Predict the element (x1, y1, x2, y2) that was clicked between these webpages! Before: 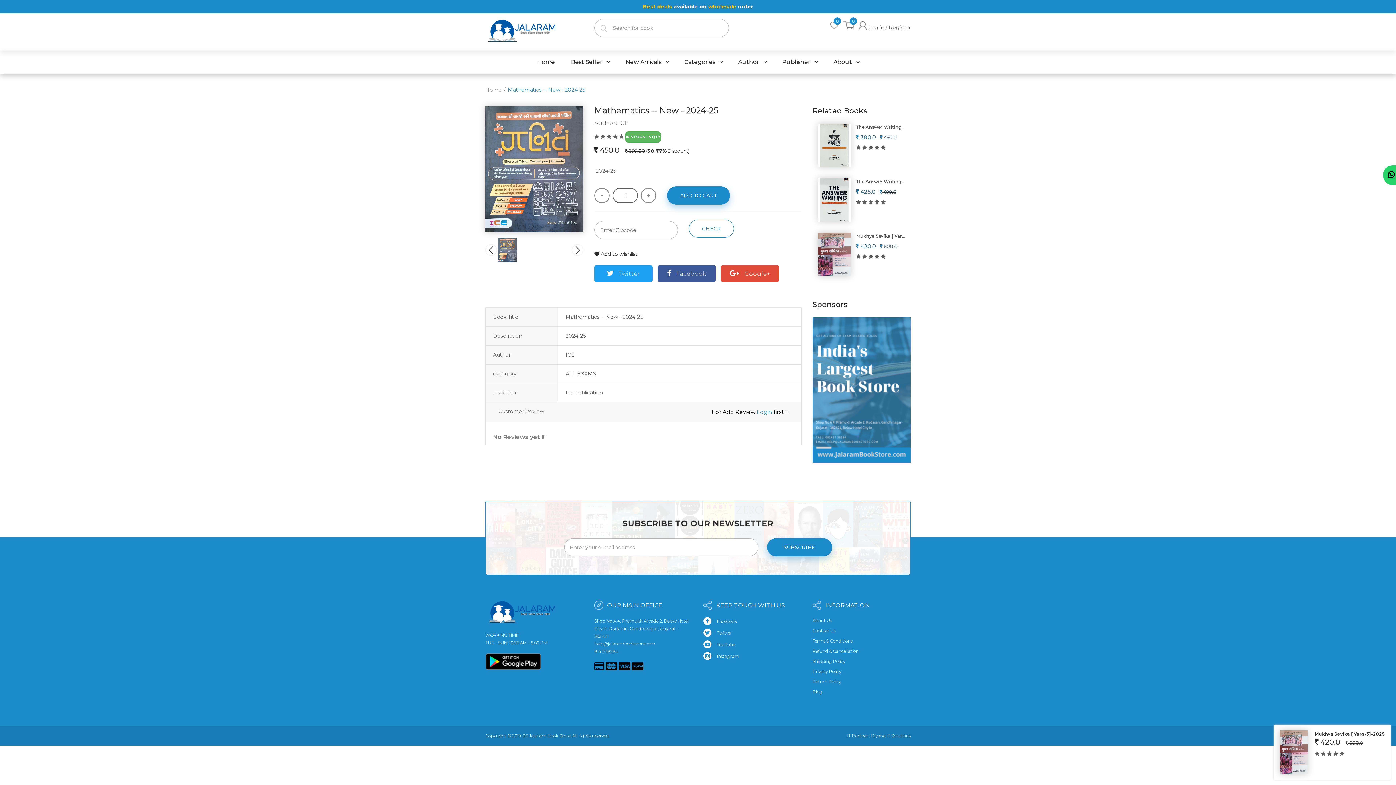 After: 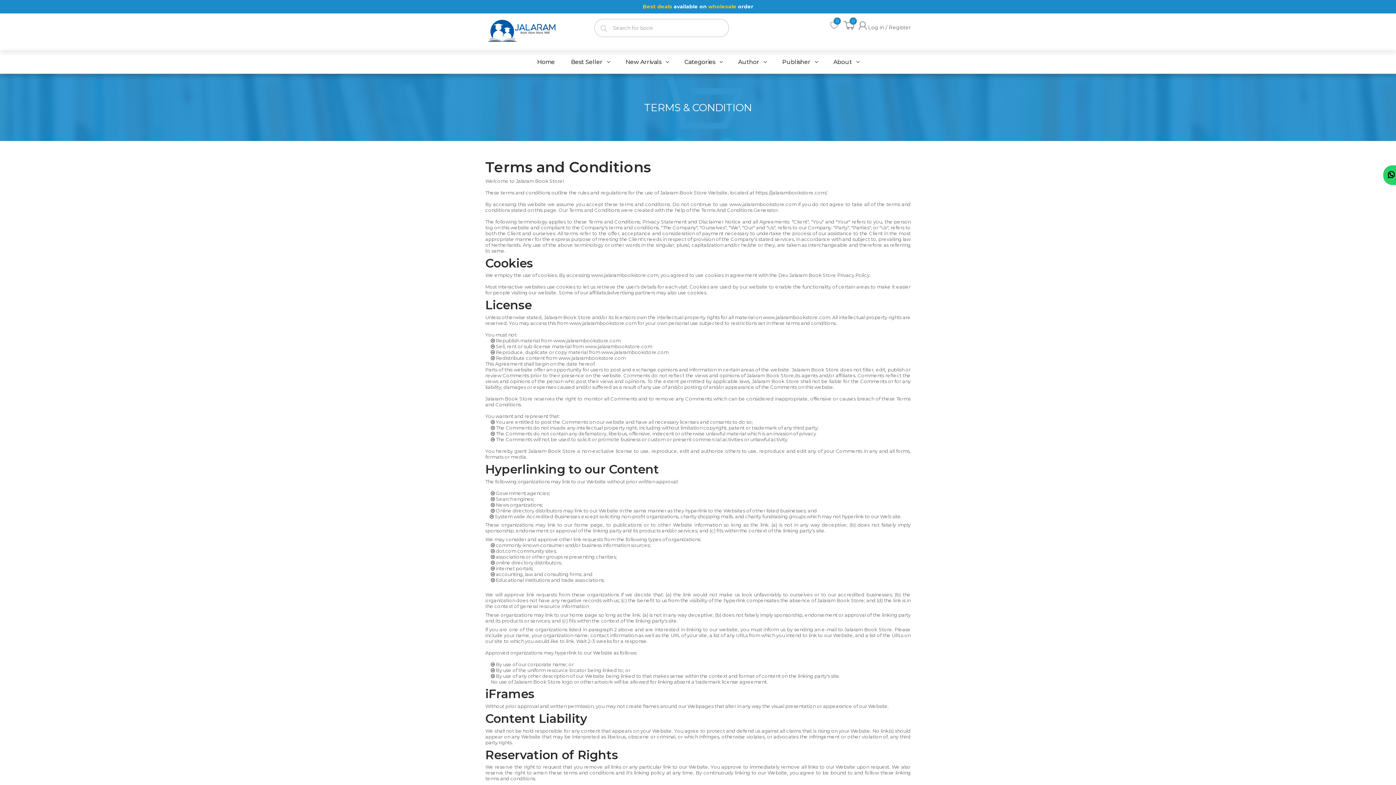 Action: bbox: (812, 638, 852, 644) label: Terms & Conditions